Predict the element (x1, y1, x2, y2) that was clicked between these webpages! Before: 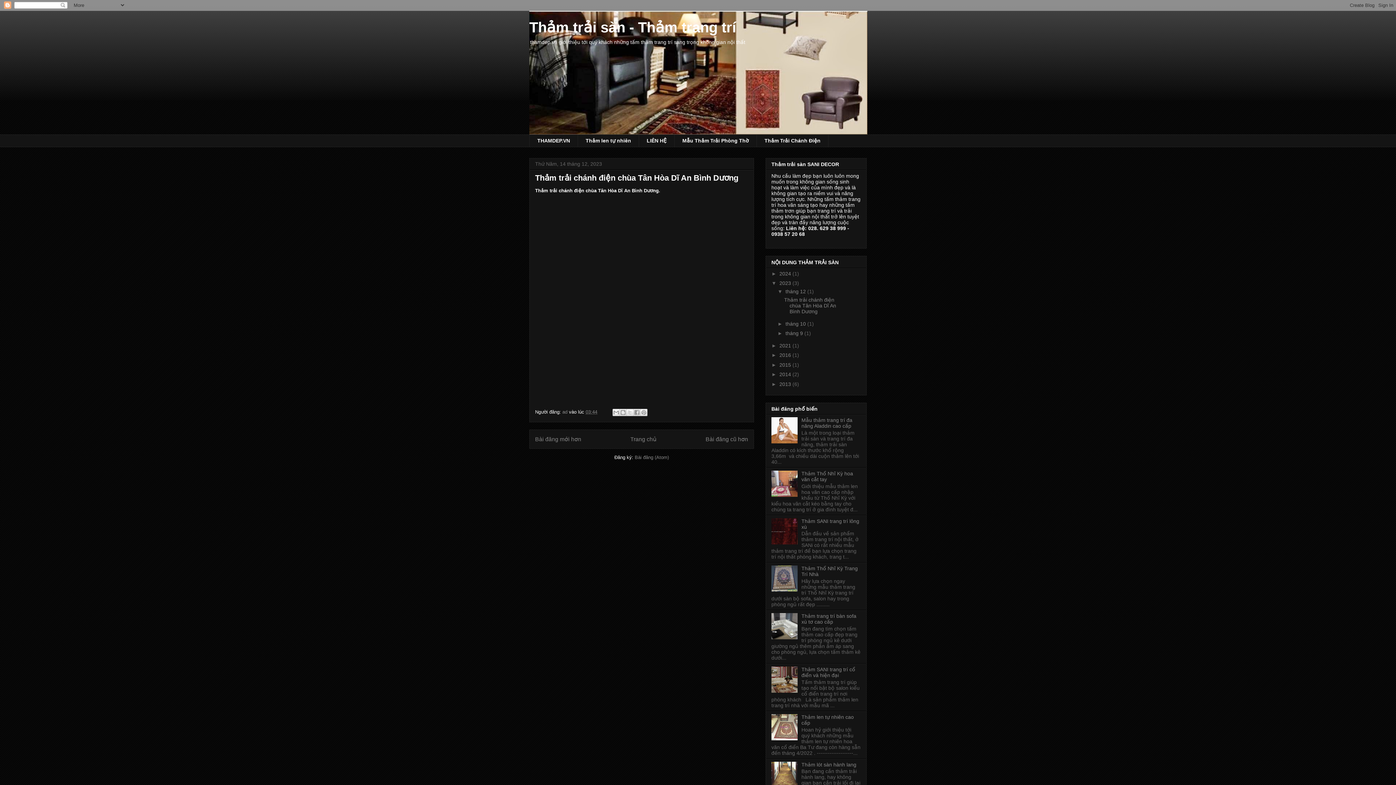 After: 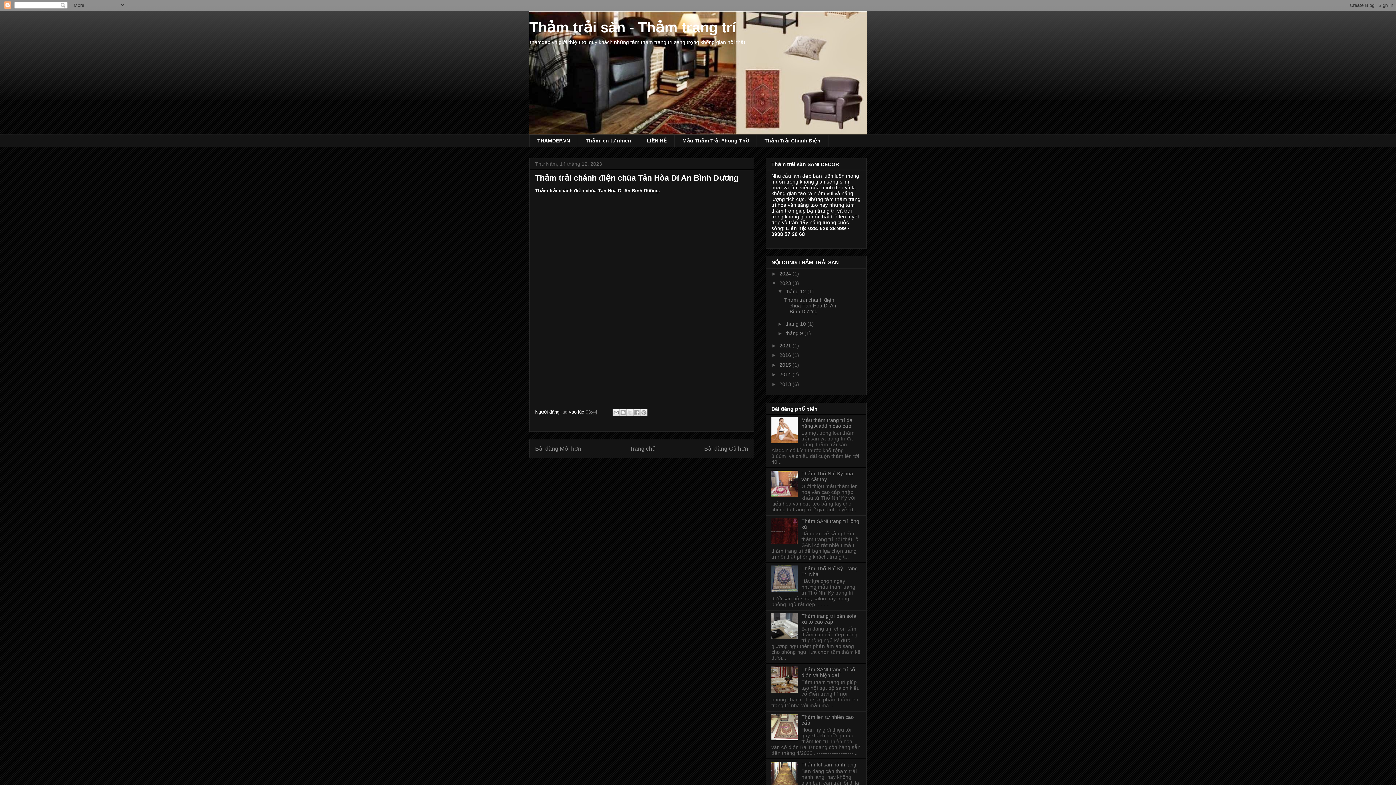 Action: bbox: (535, 173, 738, 182) label: Thảm trải chánh điện chùa Tân Hòa Dĩ An Bình Dương